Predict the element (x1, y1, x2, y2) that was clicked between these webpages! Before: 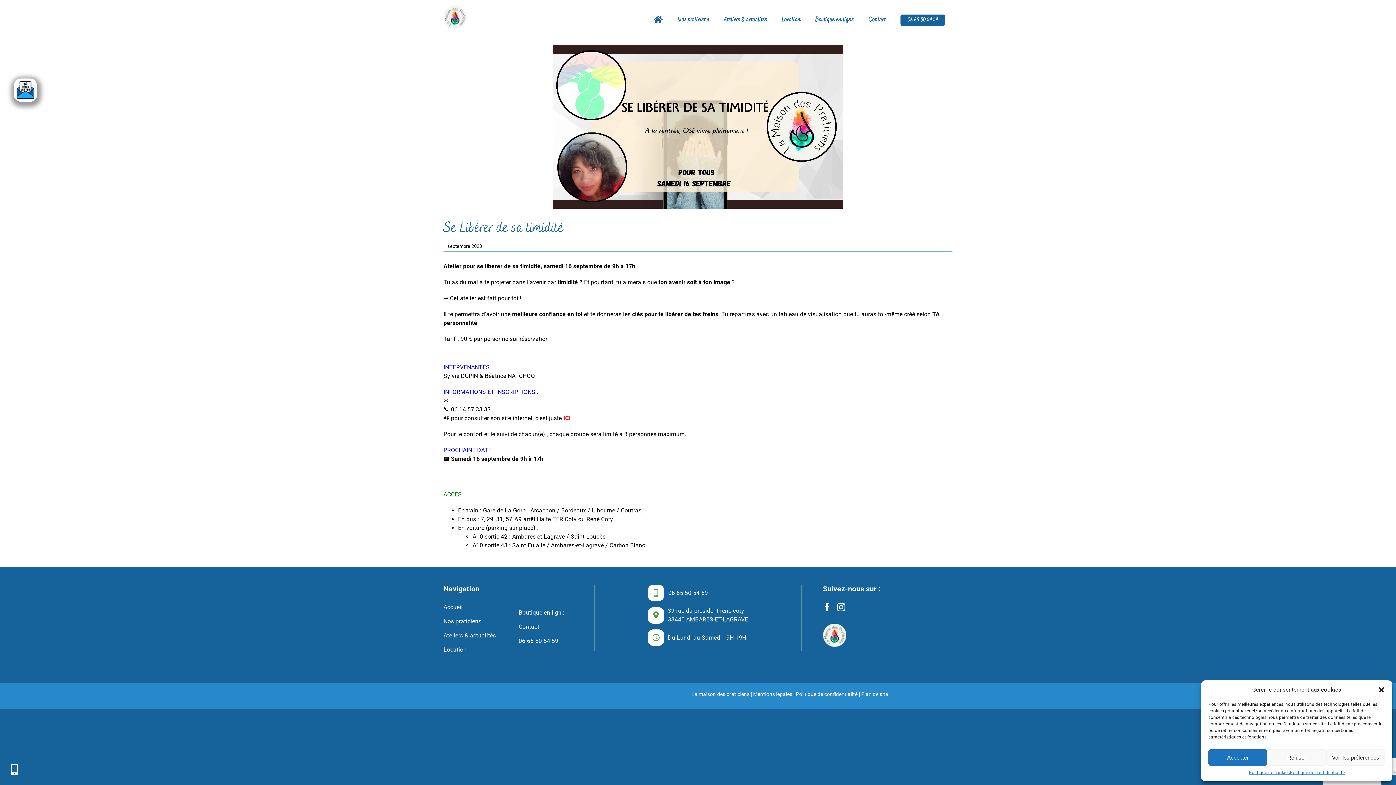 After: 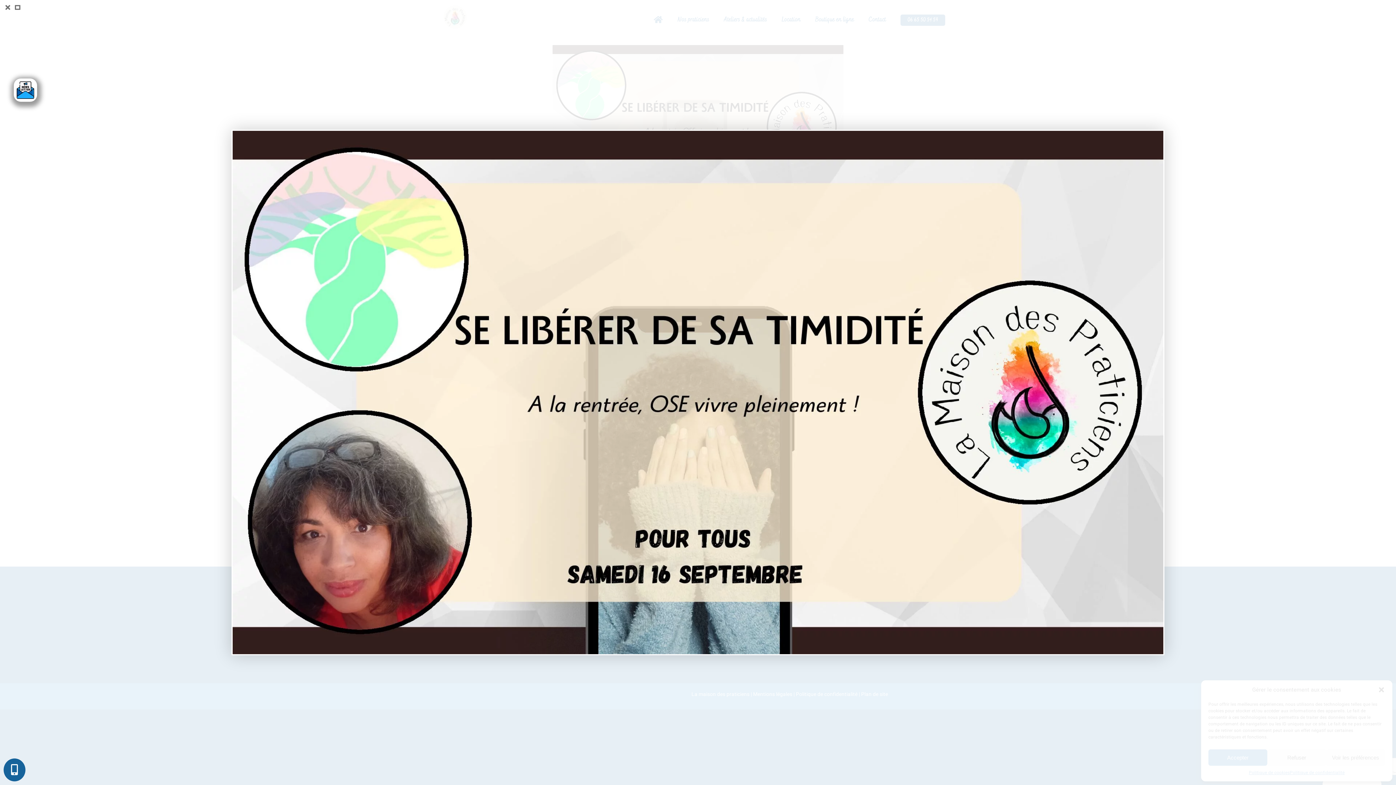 Action: bbox: (443, 45, 952, 208) label: La Maison Des Praticiens Centre De Bien Etre Ambares Et Lagrave Liberer Sa Timidite